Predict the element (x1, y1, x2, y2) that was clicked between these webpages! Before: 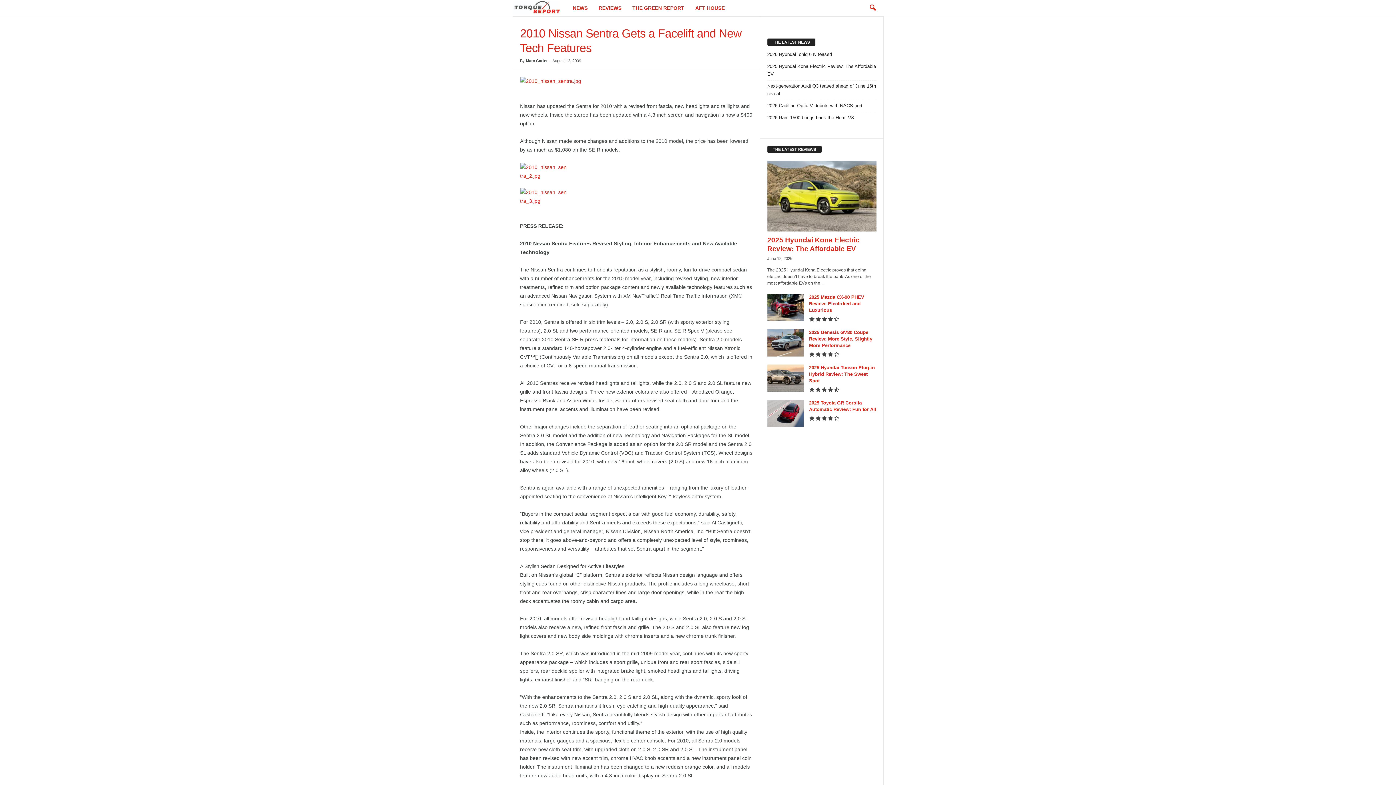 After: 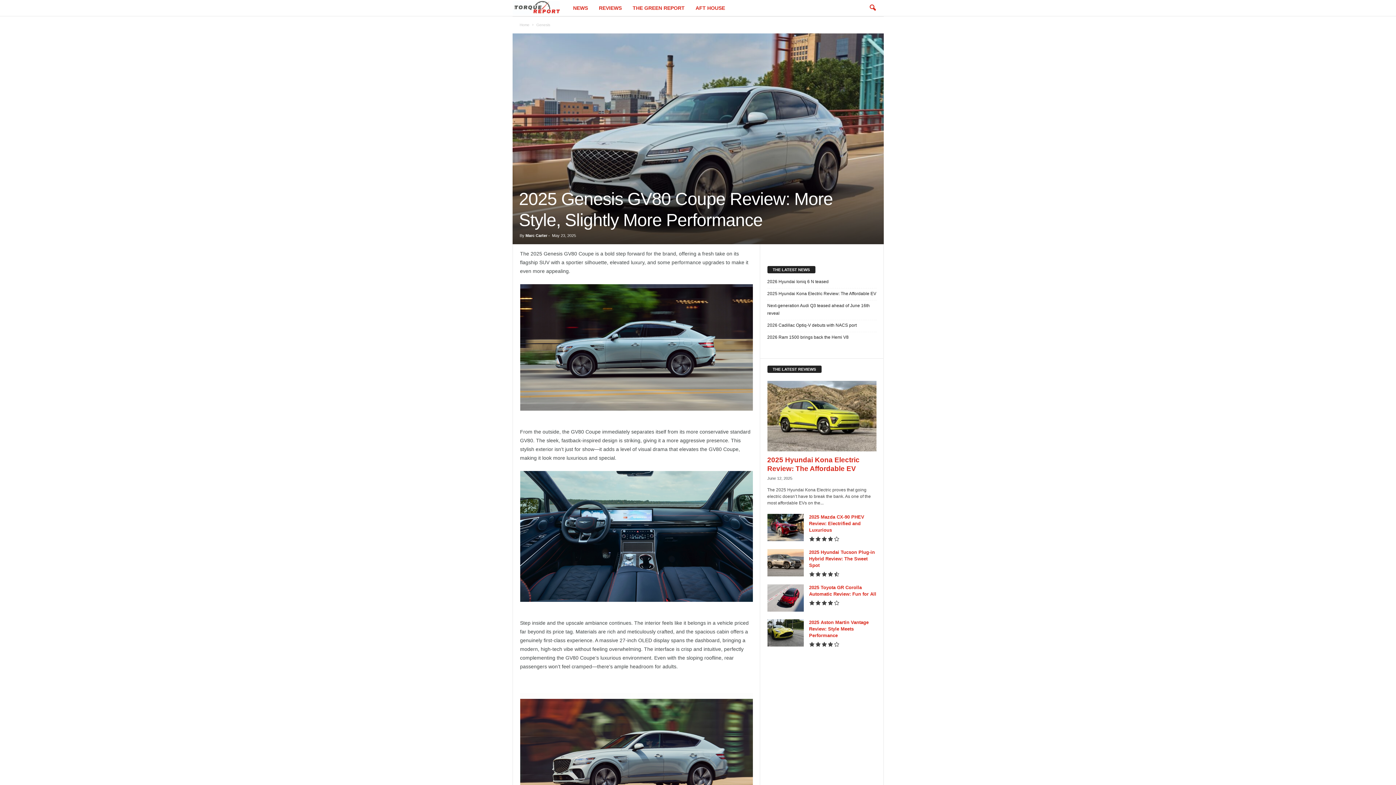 Action: bbox: (767, 329, 803, 356)